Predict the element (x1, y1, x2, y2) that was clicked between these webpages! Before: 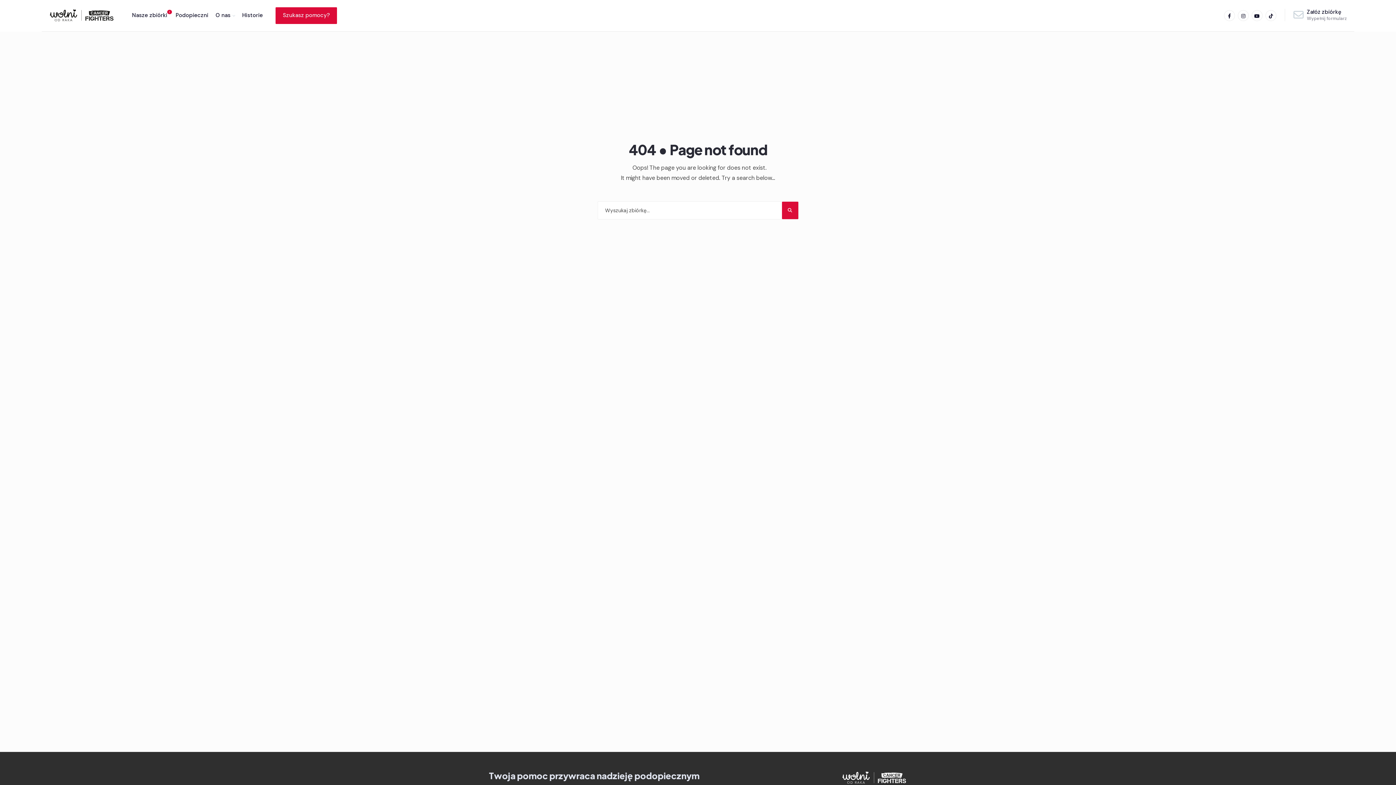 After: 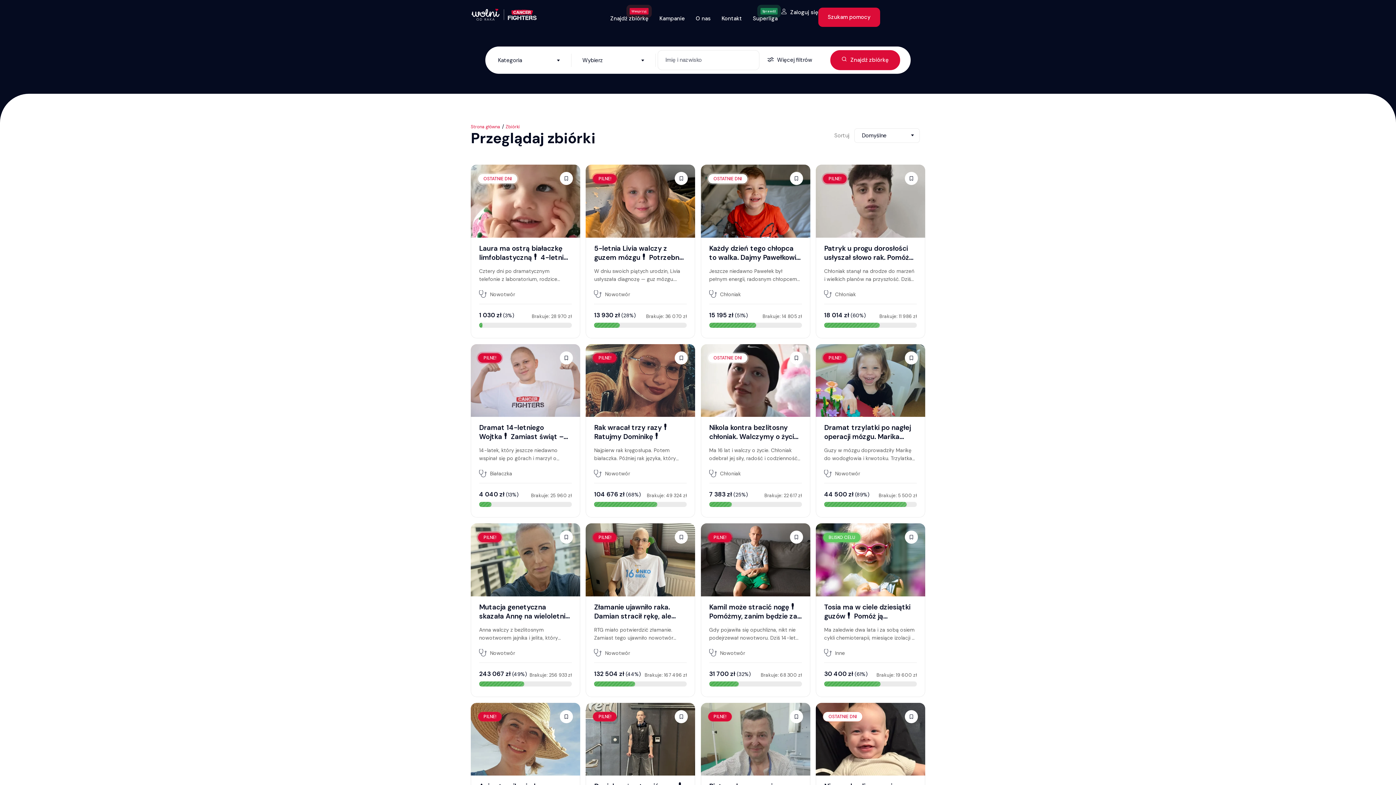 Action: label: Podopieczni bbox: (175, 7, 208, 23)